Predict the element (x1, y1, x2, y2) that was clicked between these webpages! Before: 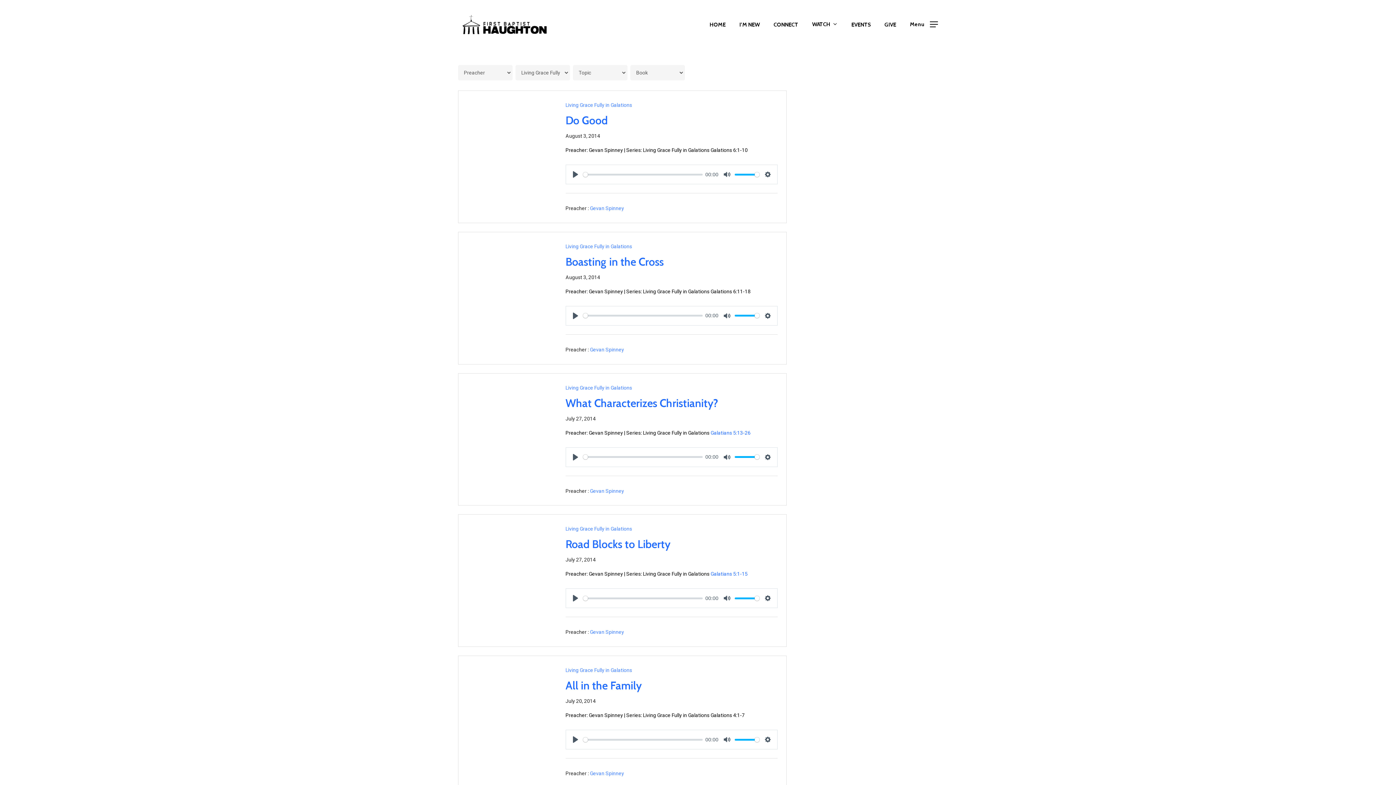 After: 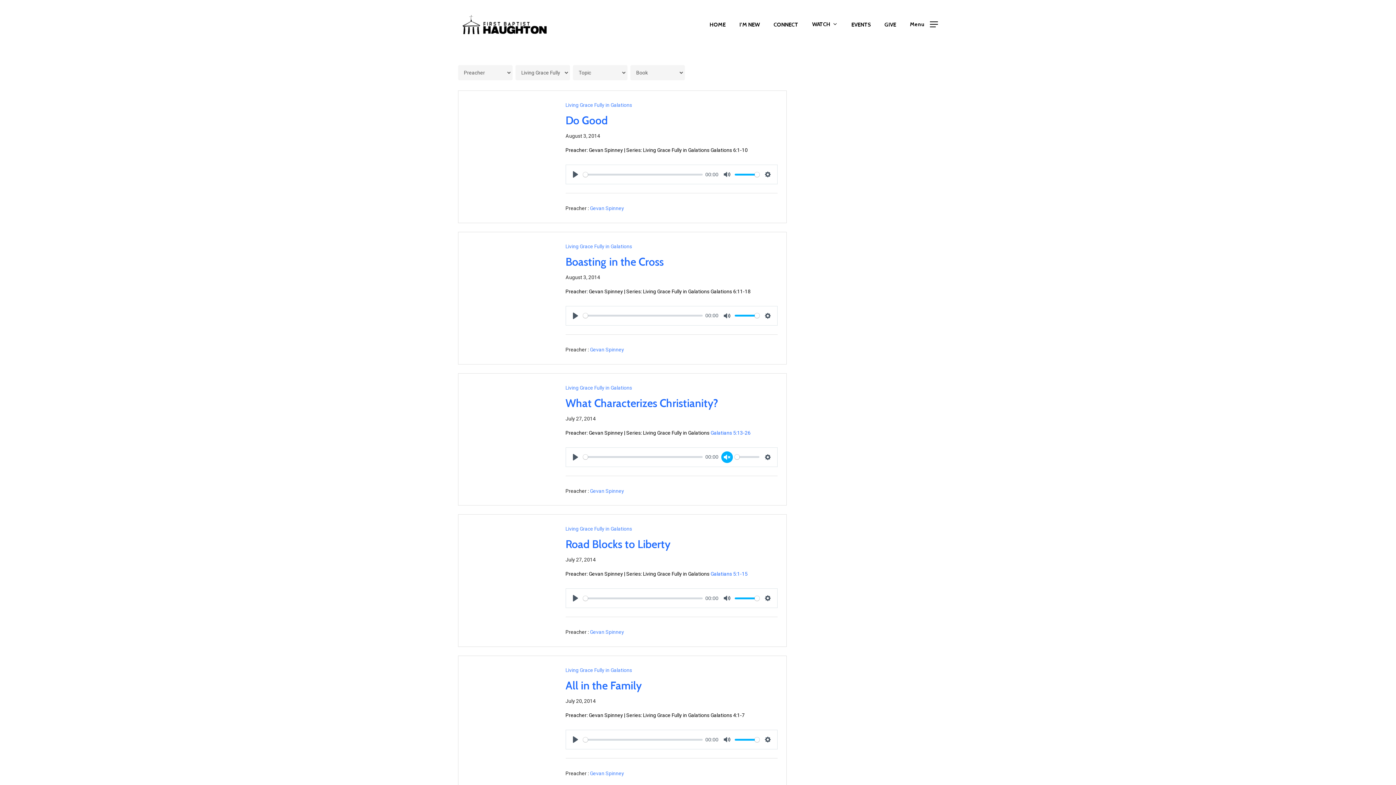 Action: label: Mute bbox: (721, 451, 732, 463)